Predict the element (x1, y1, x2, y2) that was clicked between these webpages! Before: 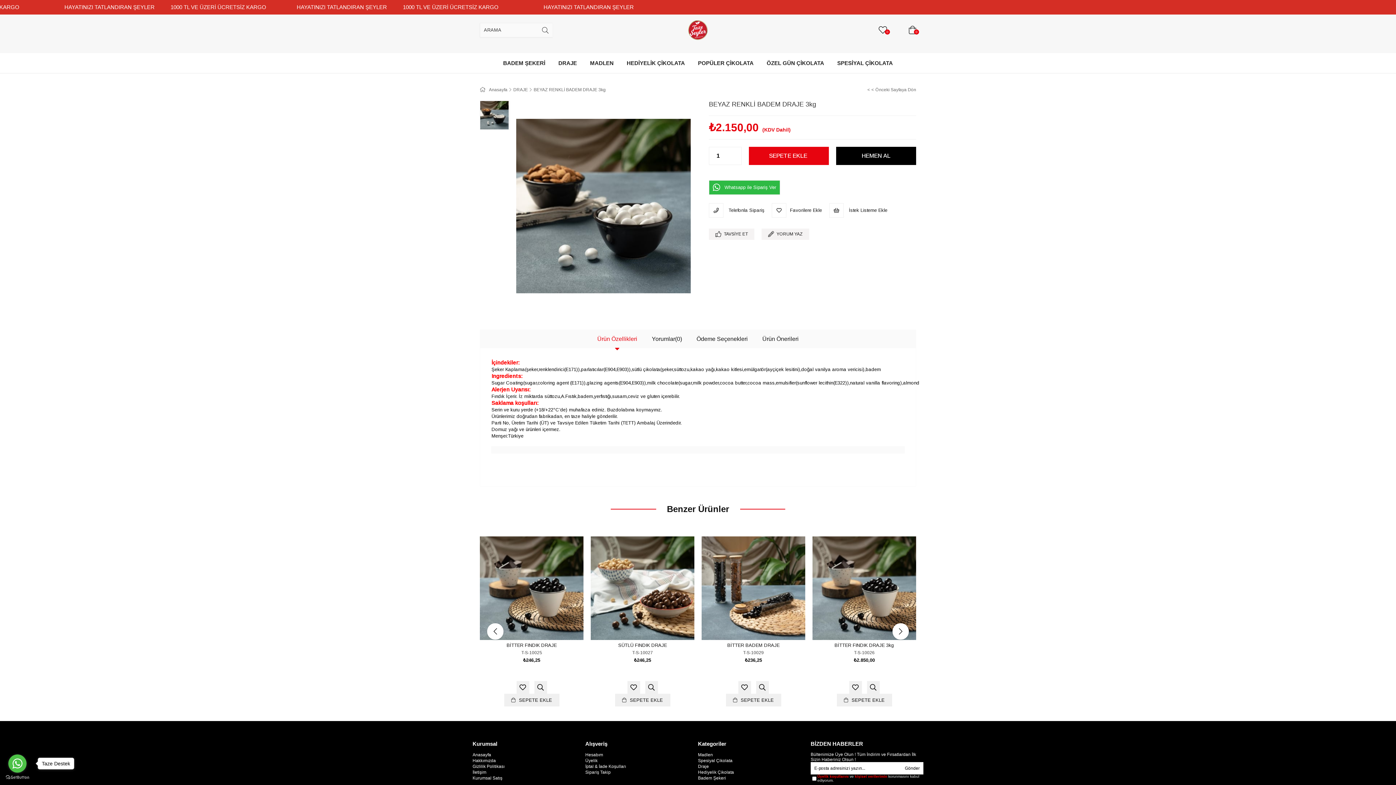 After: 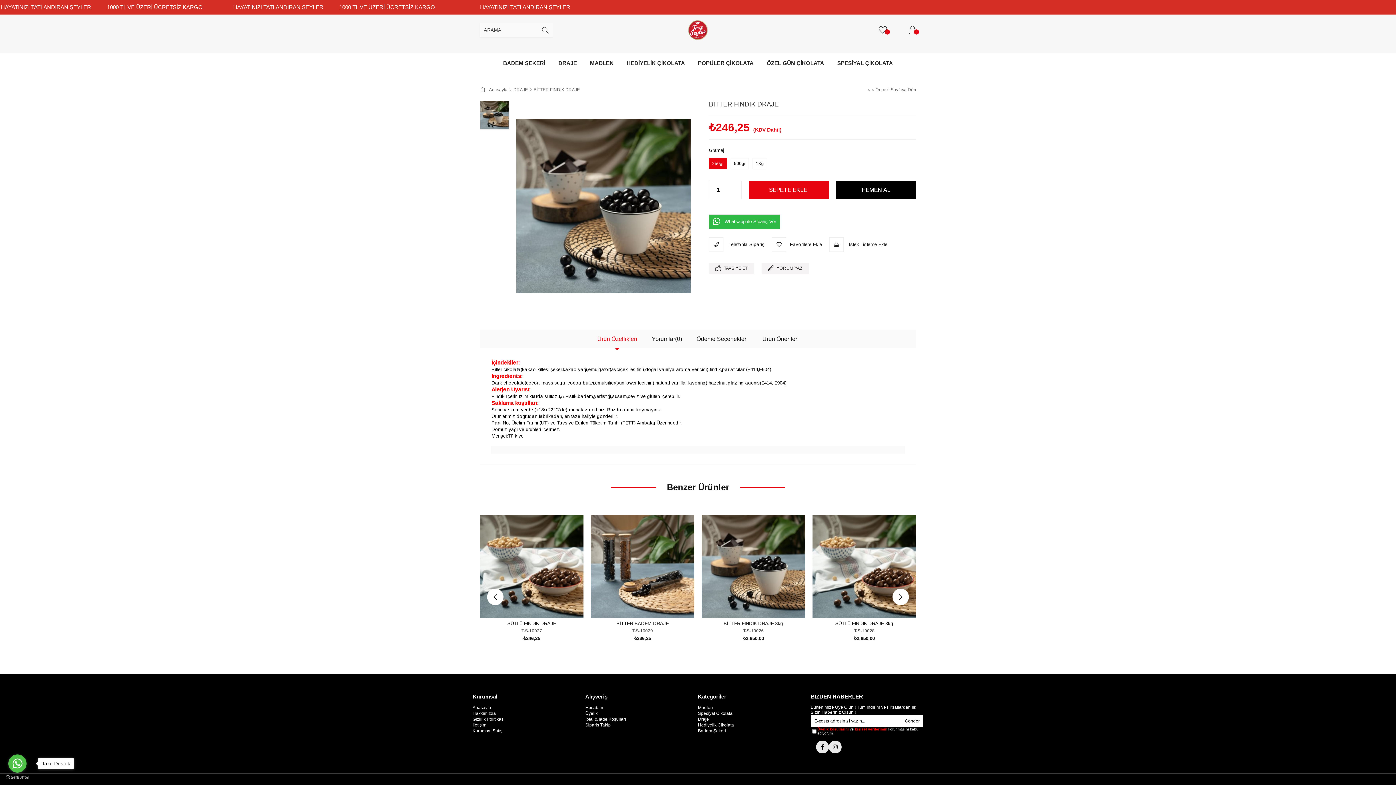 Action: bbox: (480, 536, 583, 640)